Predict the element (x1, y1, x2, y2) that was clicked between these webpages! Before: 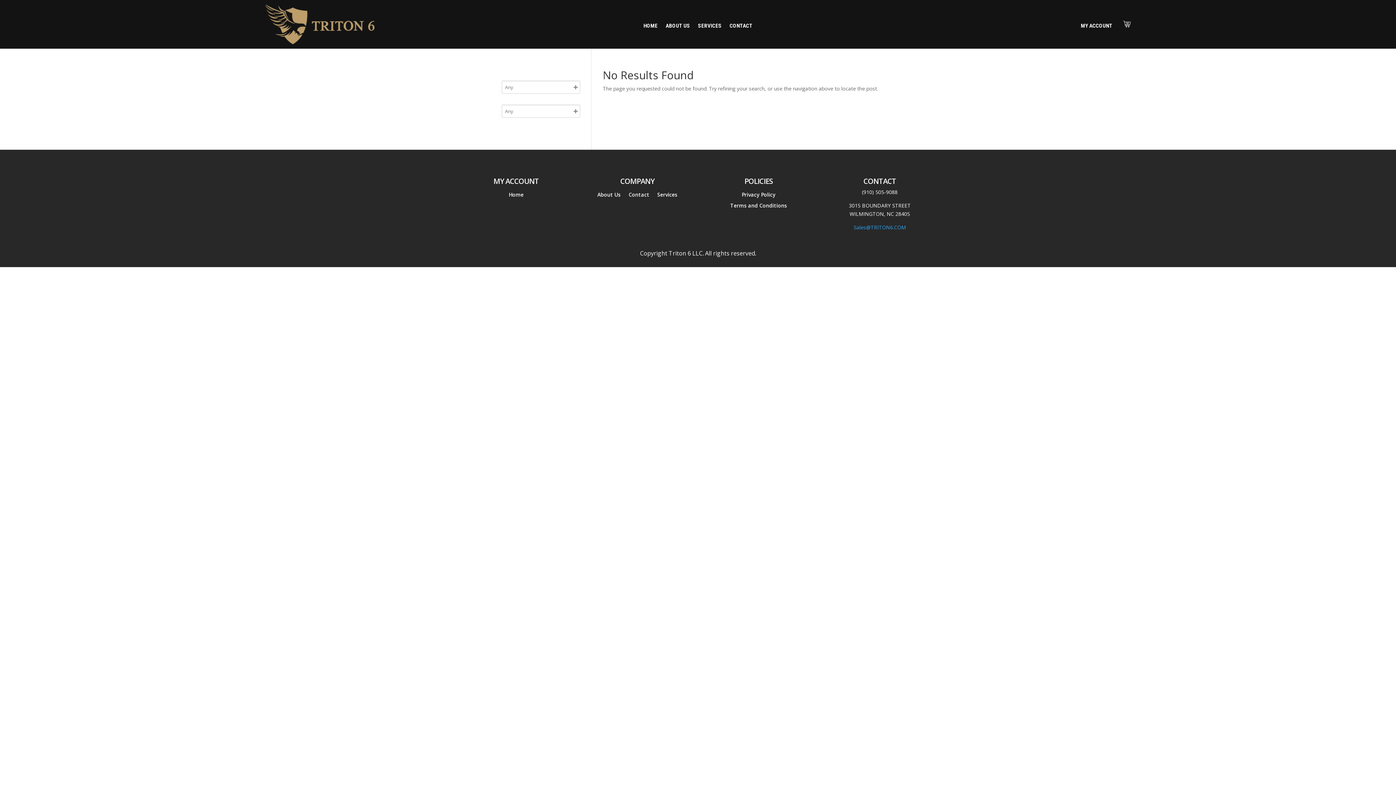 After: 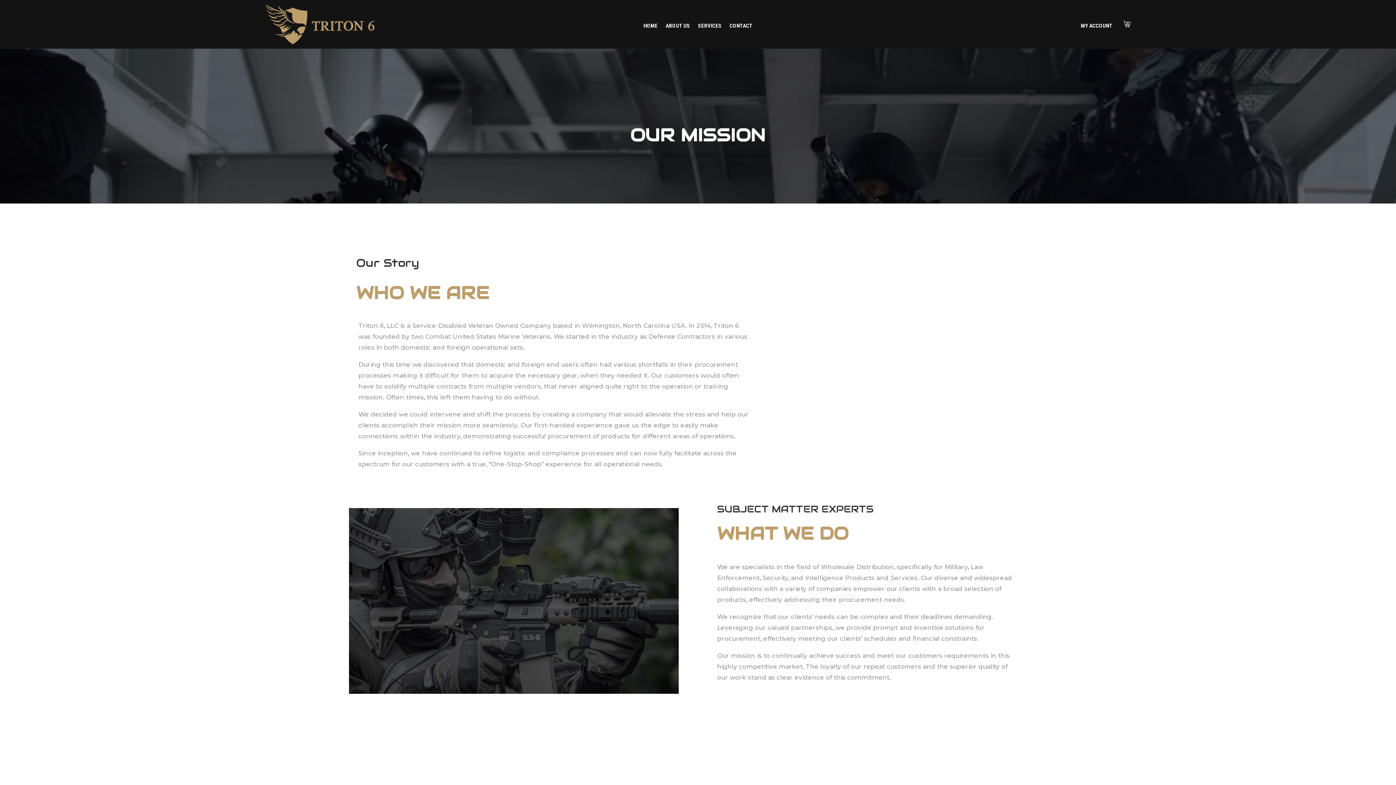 Action: bbox: (597, 192, 620, 200) label: About Us